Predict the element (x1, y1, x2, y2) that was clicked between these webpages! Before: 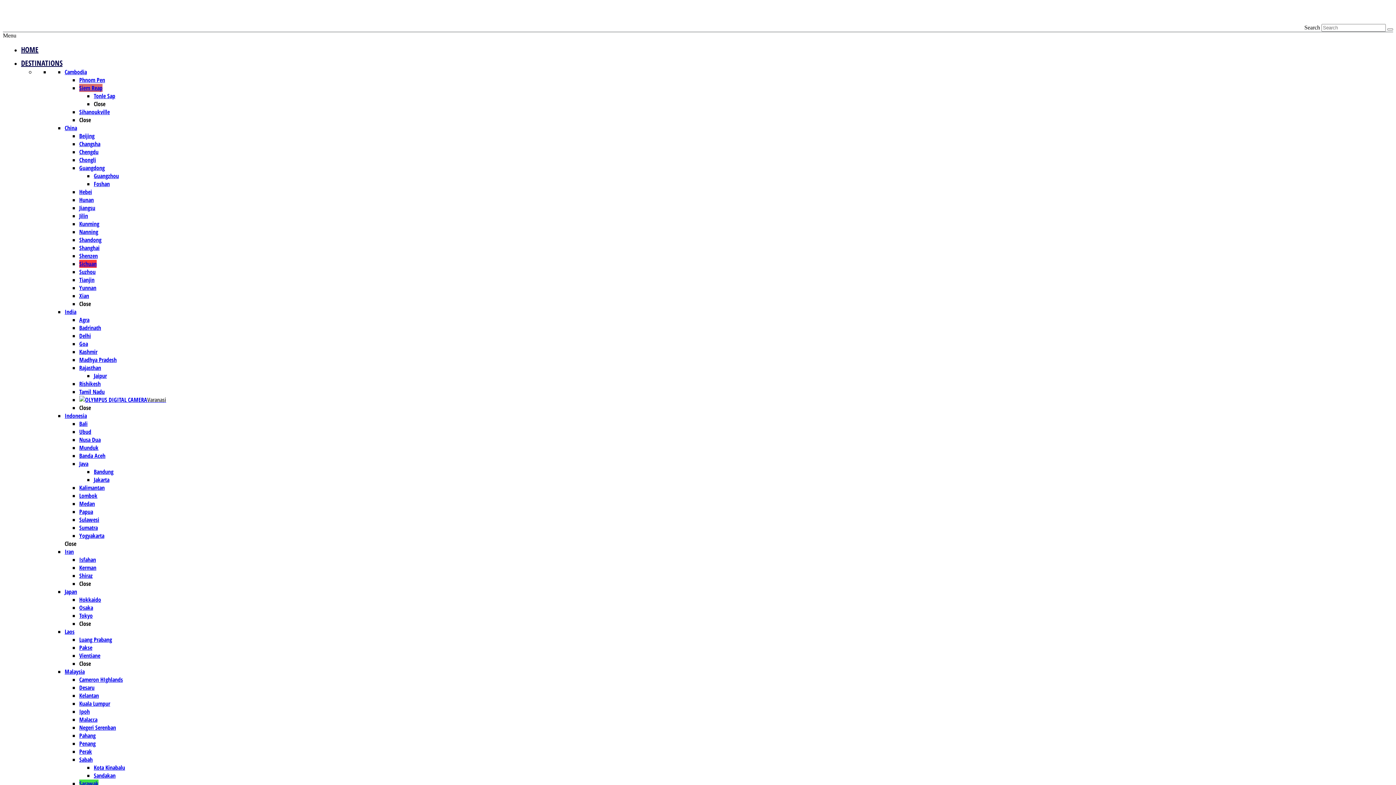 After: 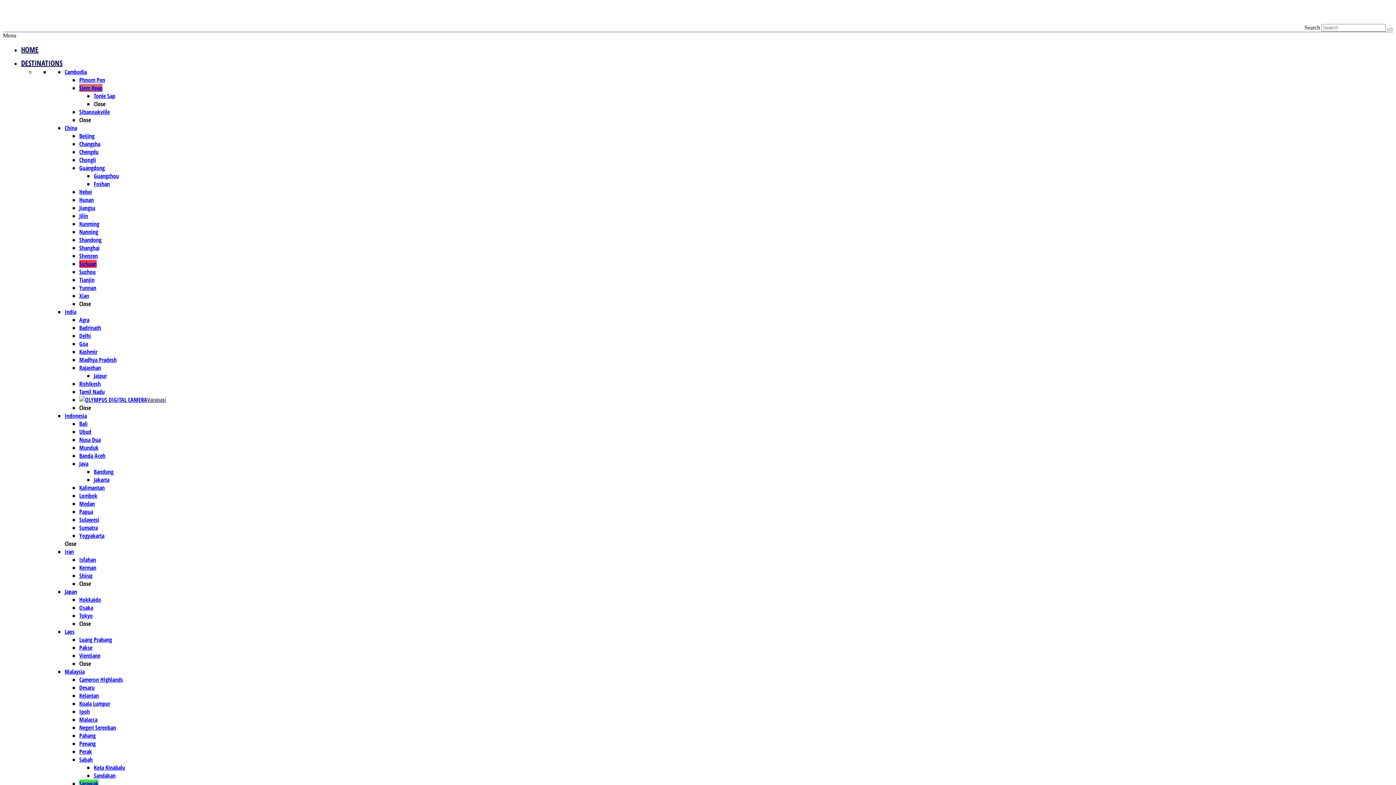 Action: bbox: (2, 32, 16, 38) label: Menu